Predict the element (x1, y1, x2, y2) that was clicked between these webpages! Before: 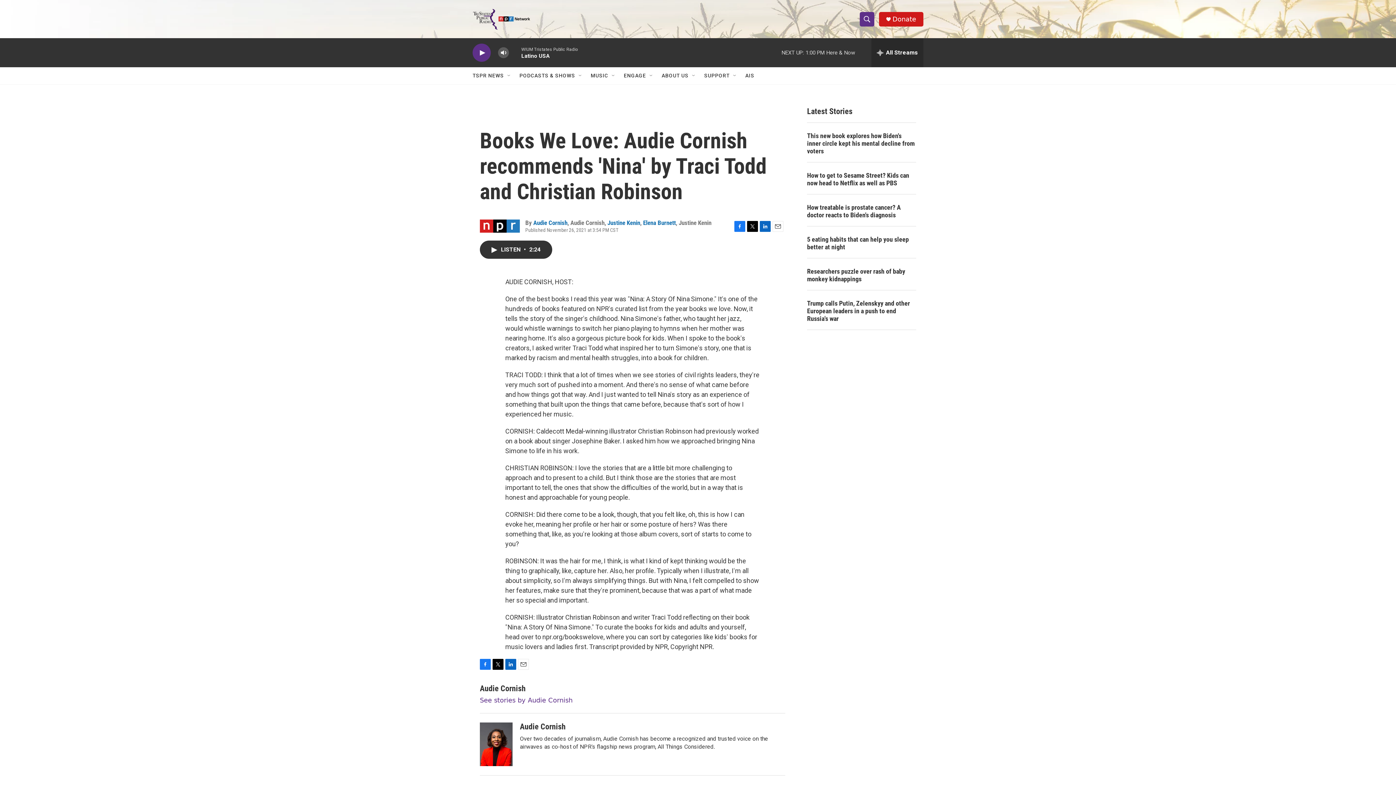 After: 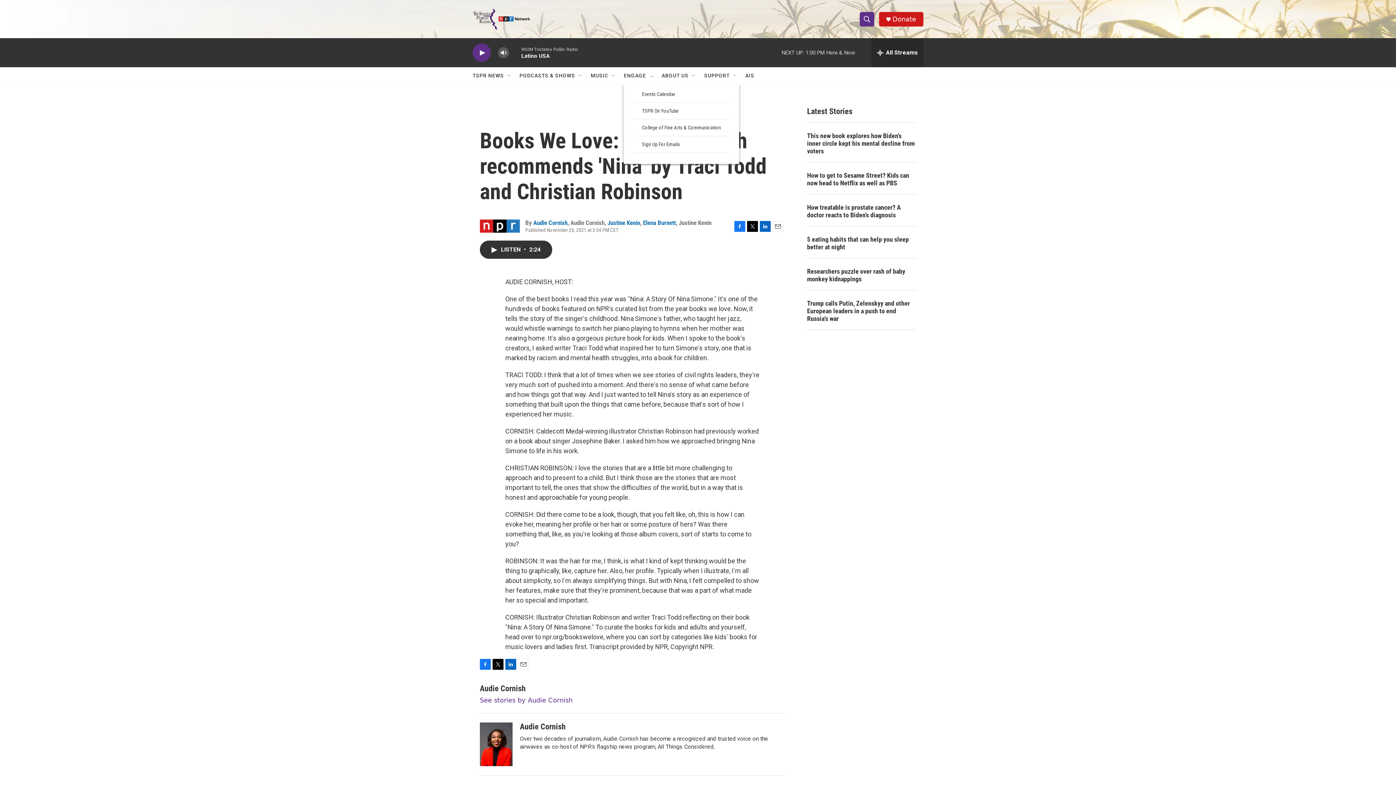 Action: label: Open Sub Navigation bbox: (648, 72, 654, 78)